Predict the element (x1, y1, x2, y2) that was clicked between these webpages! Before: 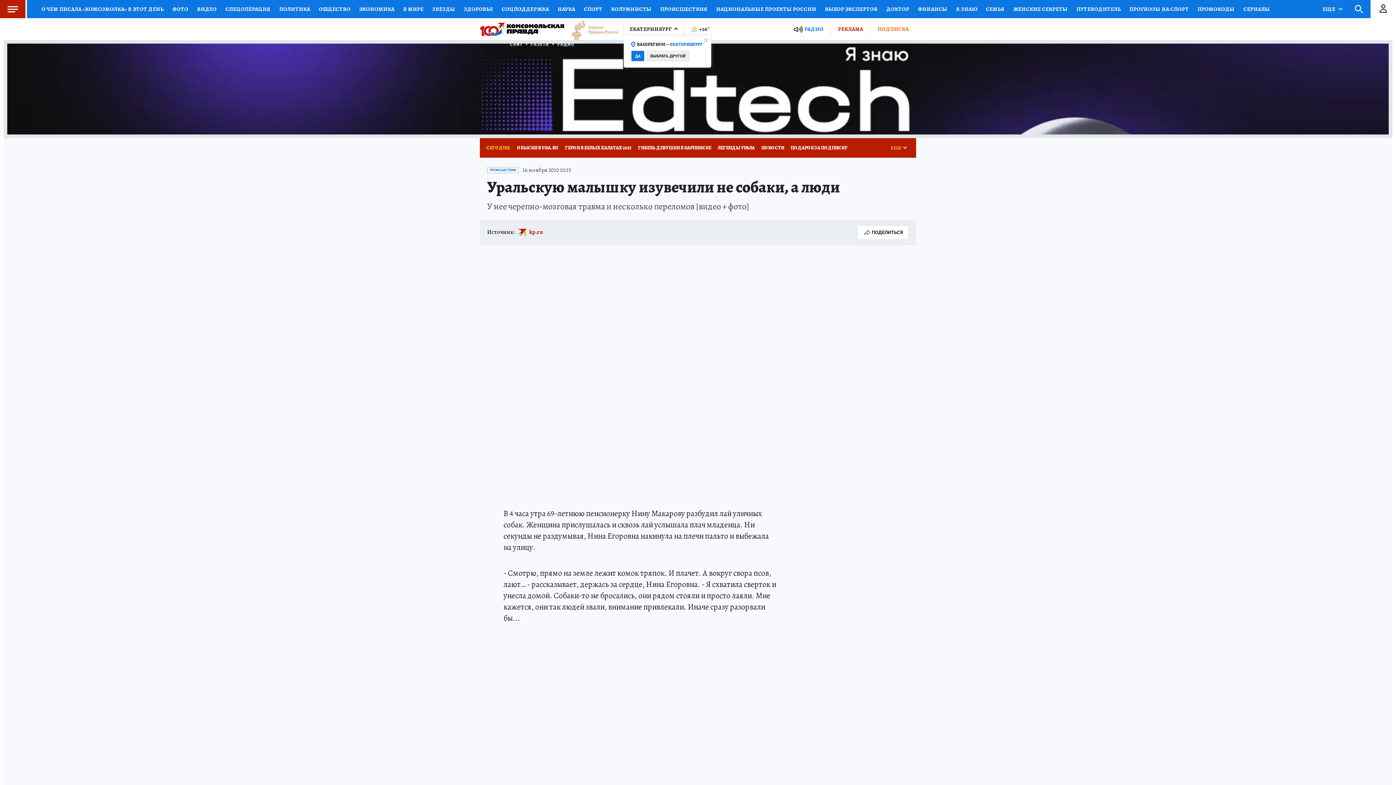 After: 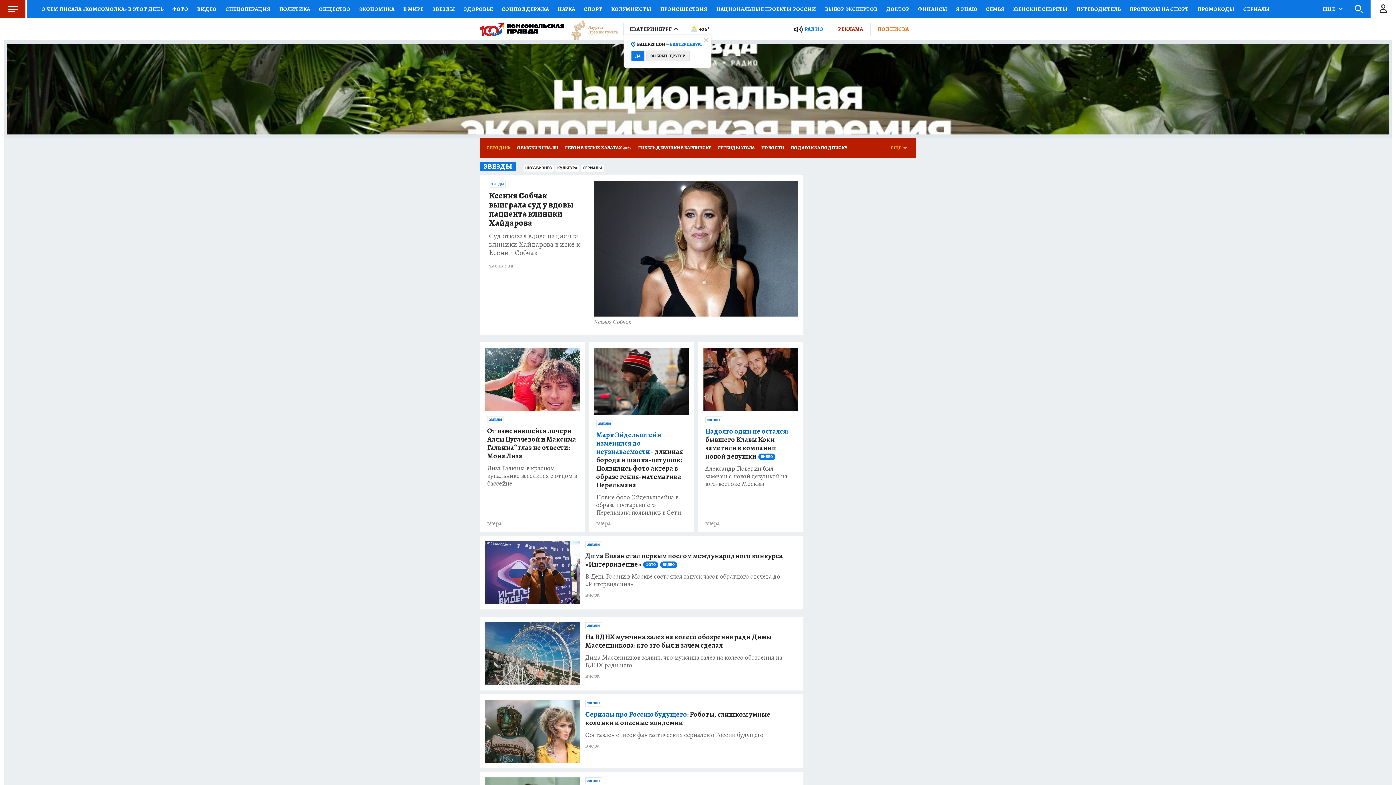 Action: label: ЗВЕЗДЫ bbox: (428, 0, 459, 18)